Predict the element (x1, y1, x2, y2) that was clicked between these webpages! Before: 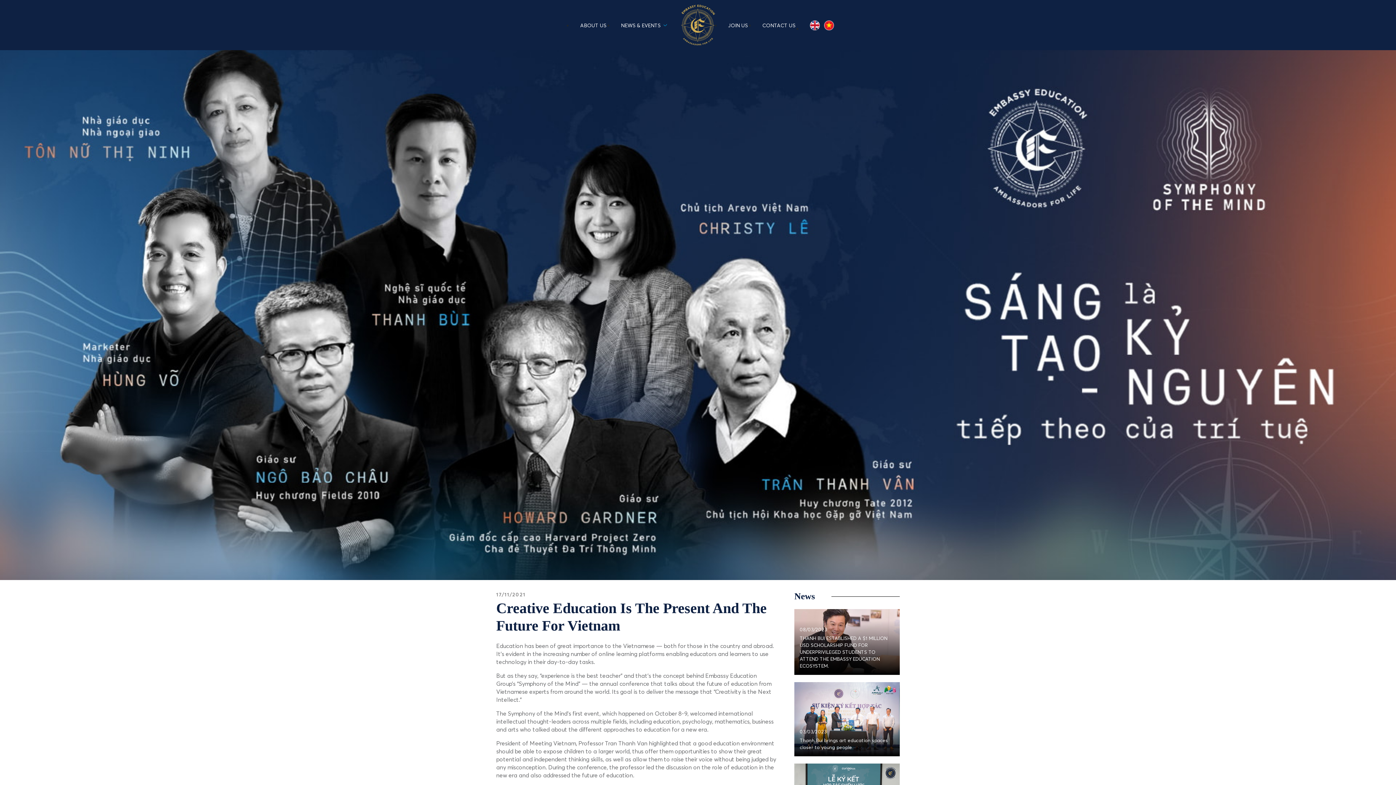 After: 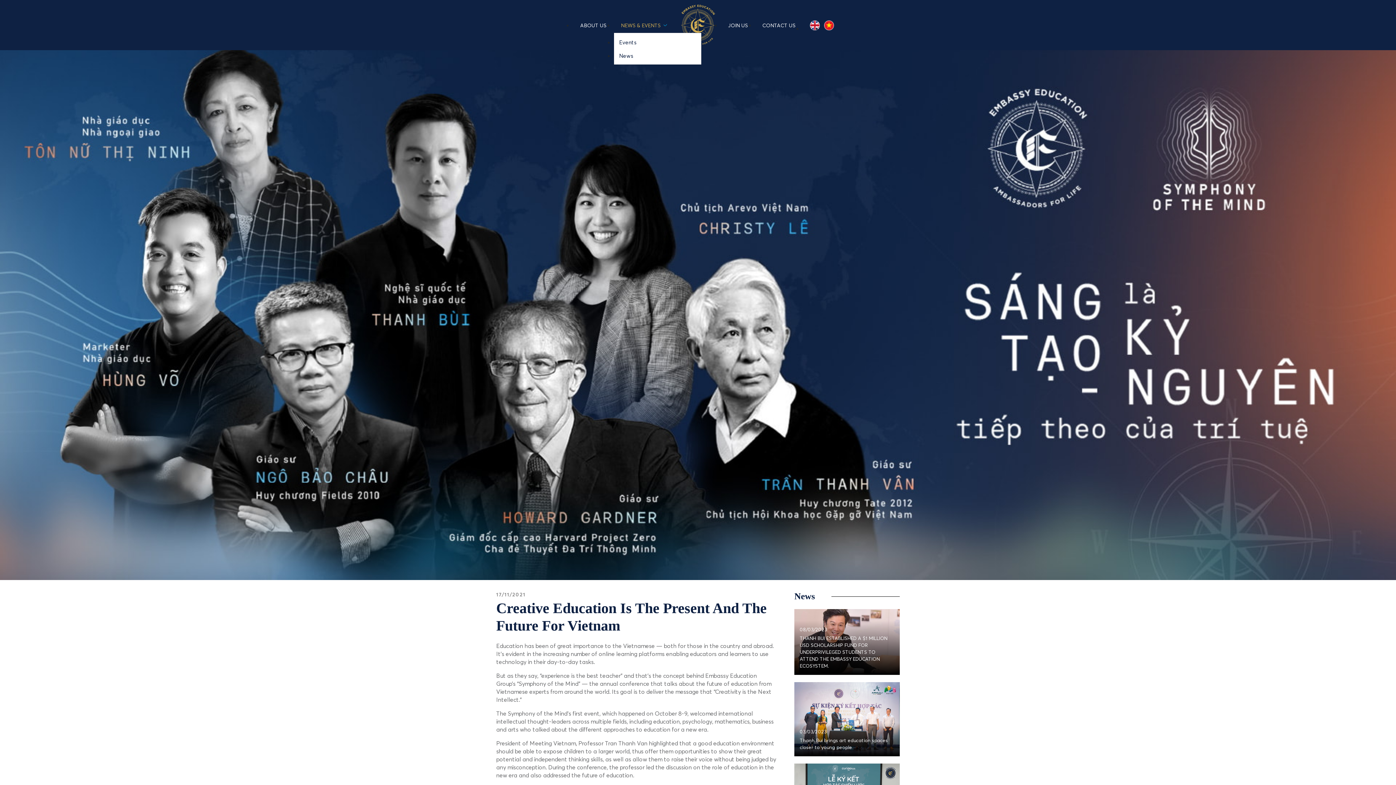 Action: label: NEWS & EVENTS bbox: (613, 17, 668, 32)